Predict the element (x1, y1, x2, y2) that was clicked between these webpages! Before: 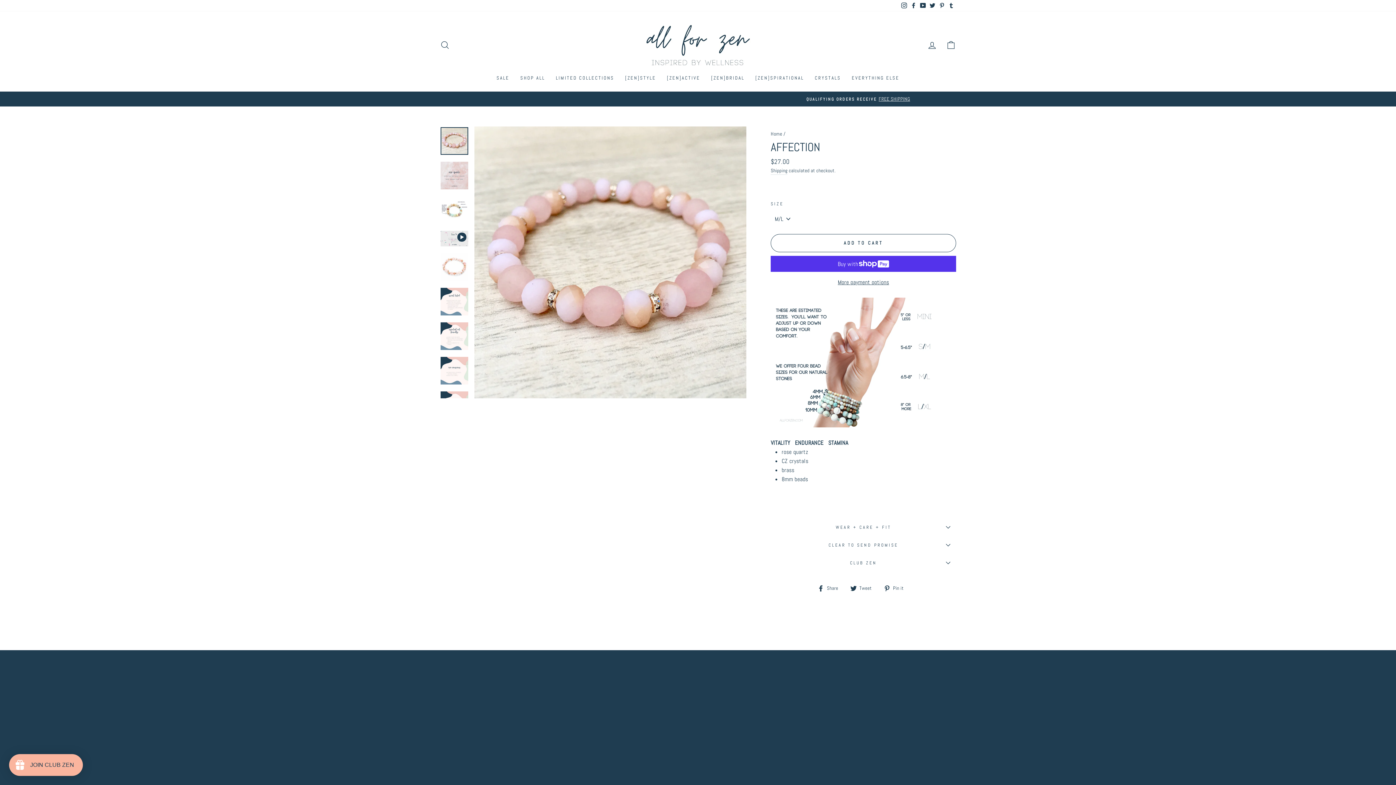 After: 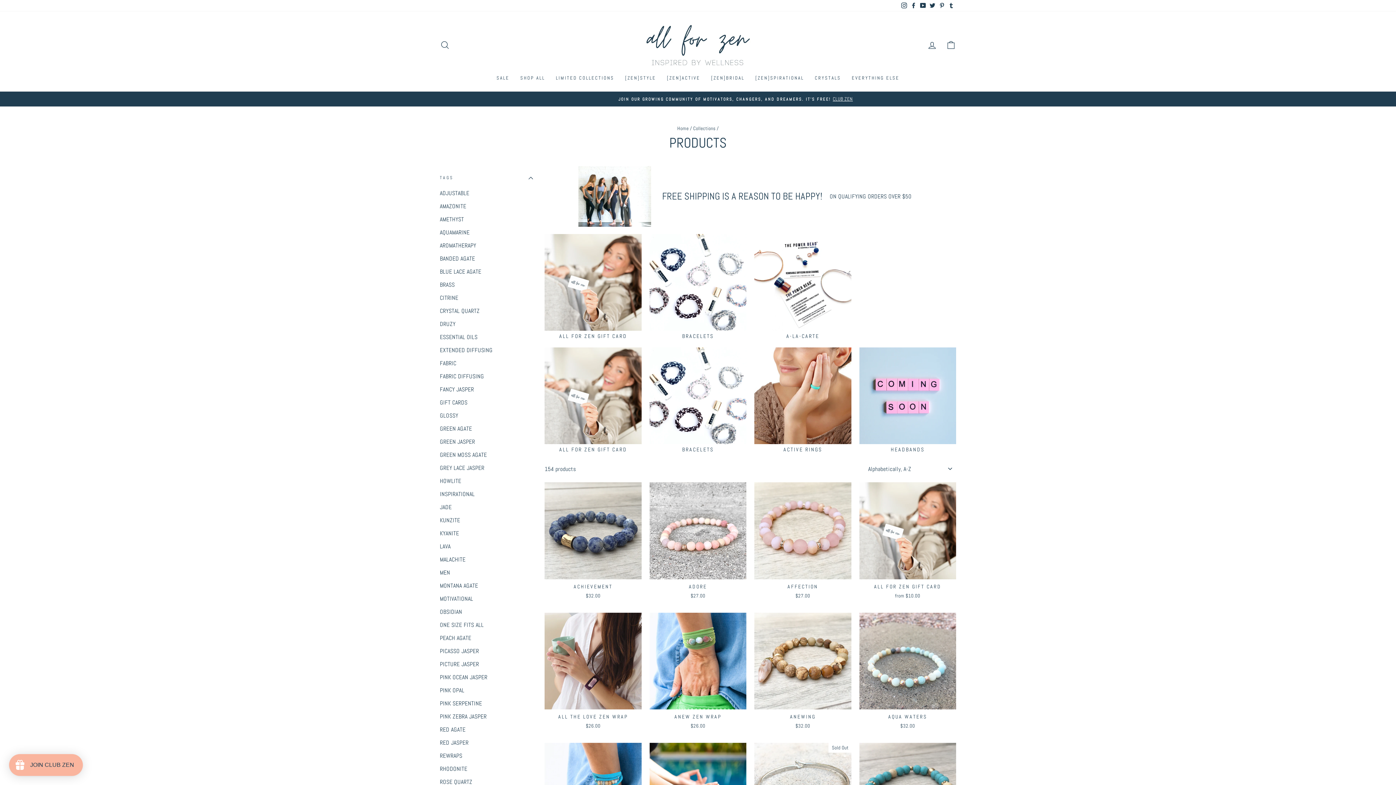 Action: bbox: (515, 71, 550, 84) label: SHOP ALL